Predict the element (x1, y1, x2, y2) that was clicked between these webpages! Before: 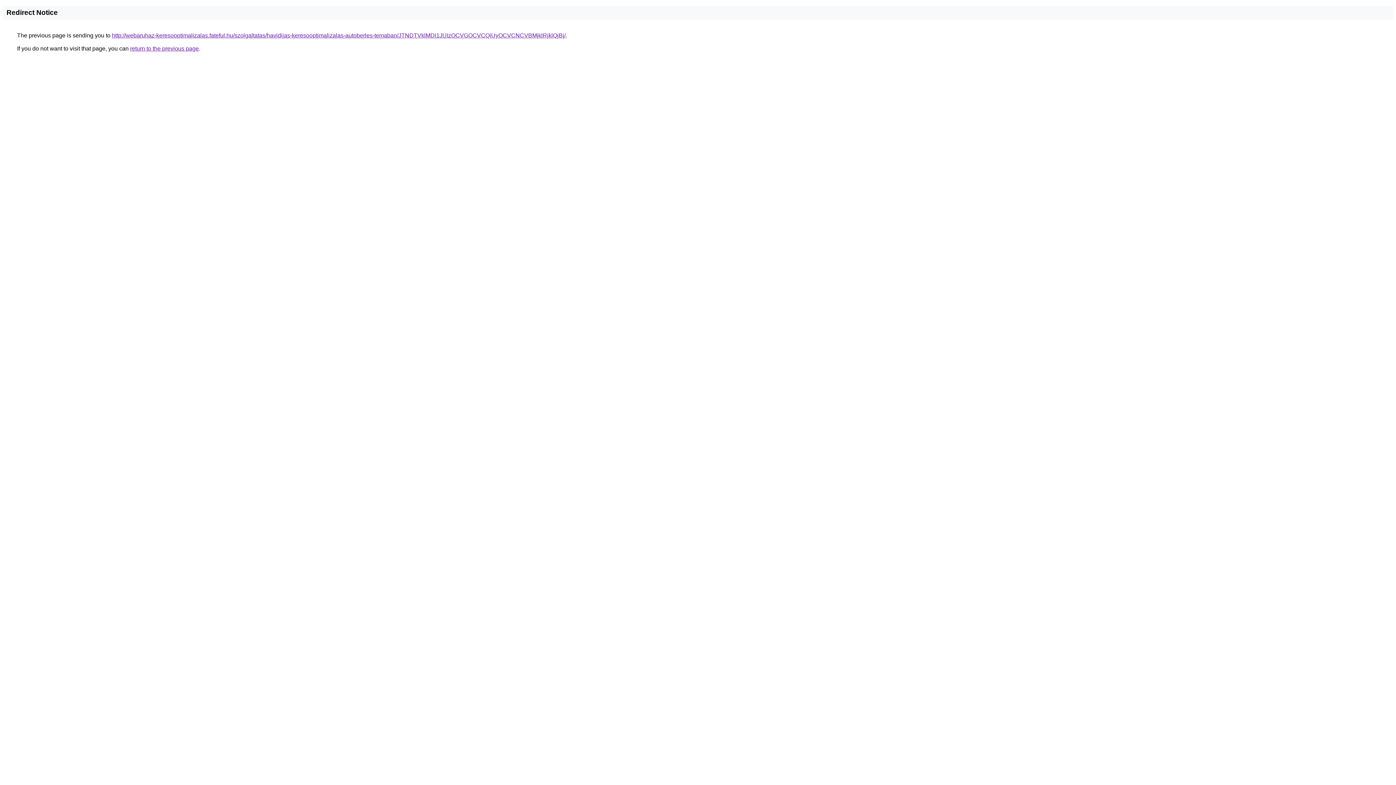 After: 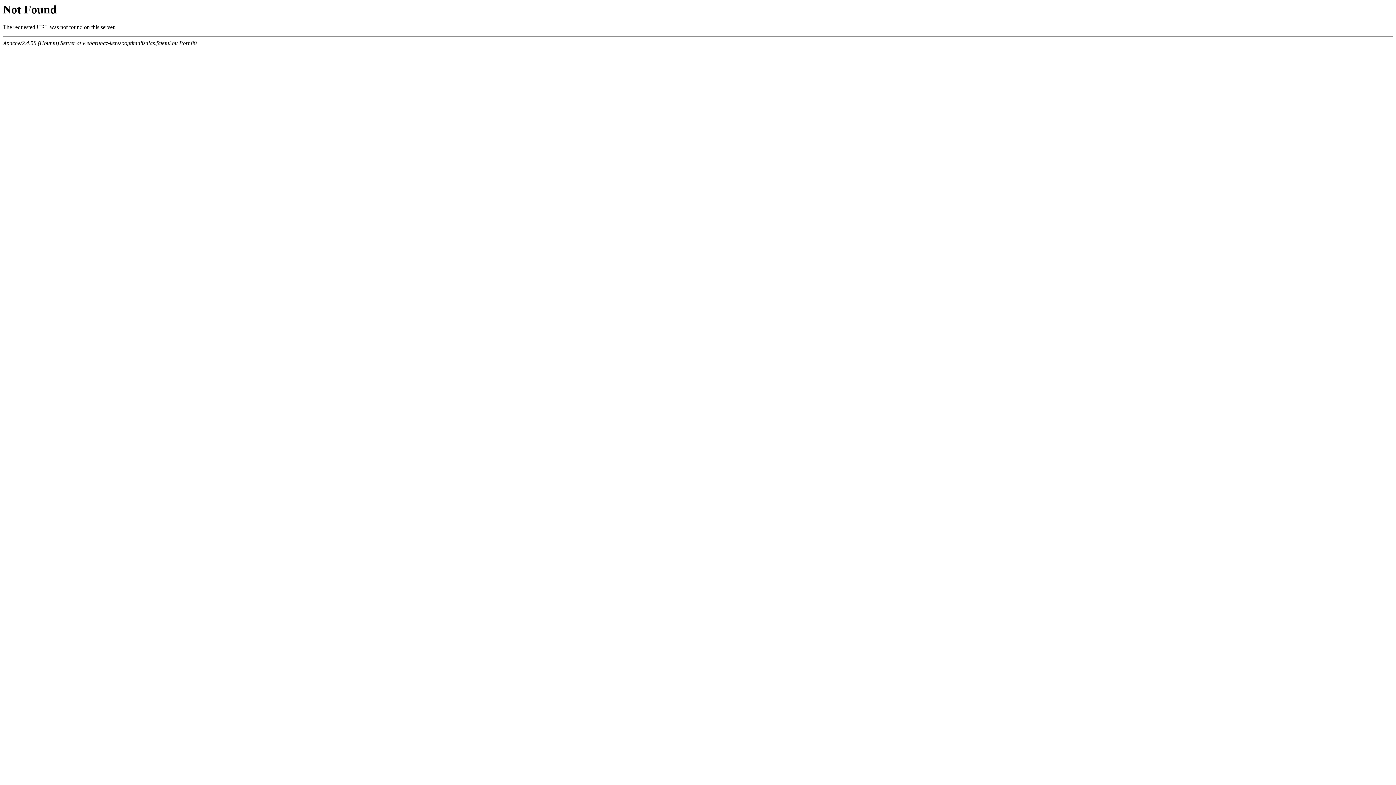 Action: label: http://webaruhaz-keresooptimalizalas.fateful.hu/szolgaltatas/havidijas-keresooptimalizalas-autoberles-temaban/JTNDTVklMDl1JUIzOCVGOCVCQiUyOCVCNCVBMjklRjklQjBj/ bbox: (112, 32, 565, 38)